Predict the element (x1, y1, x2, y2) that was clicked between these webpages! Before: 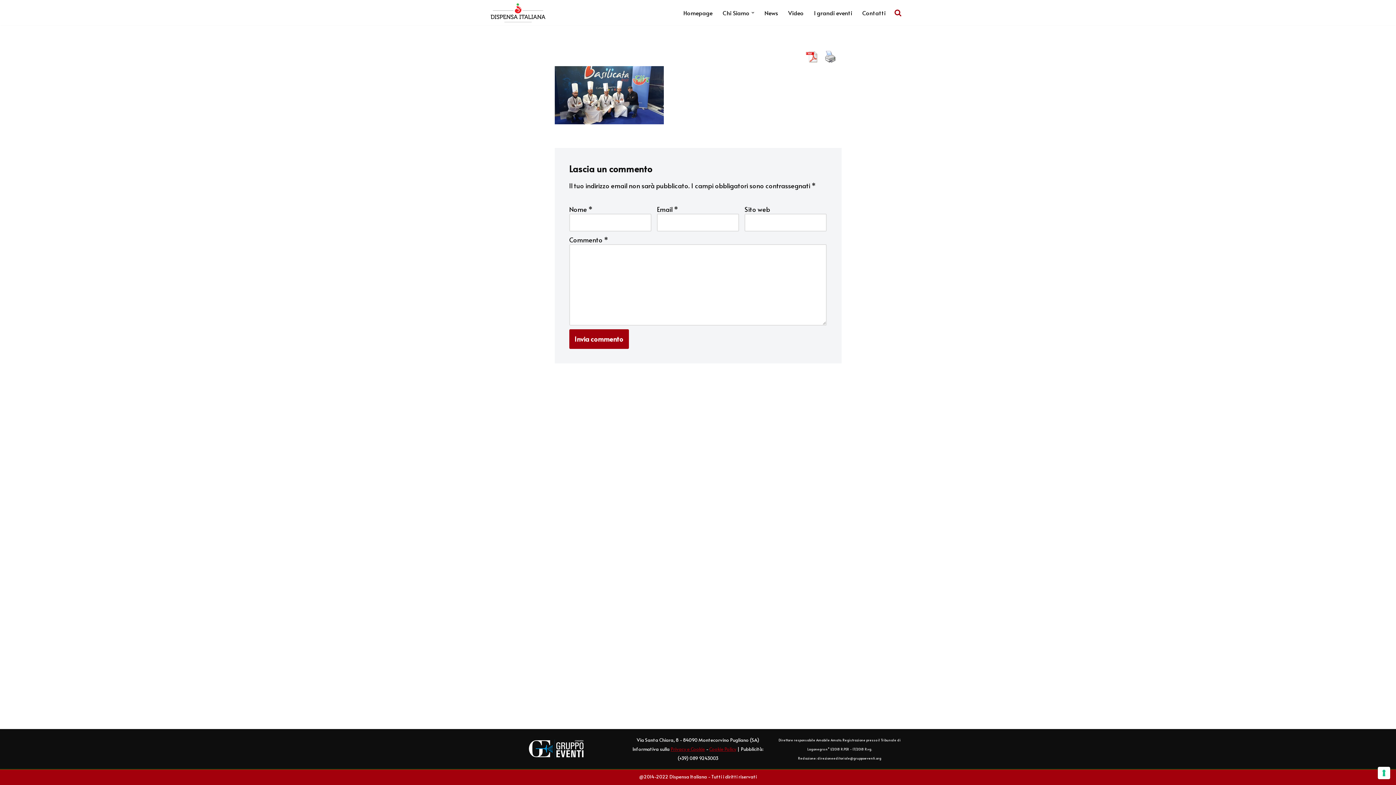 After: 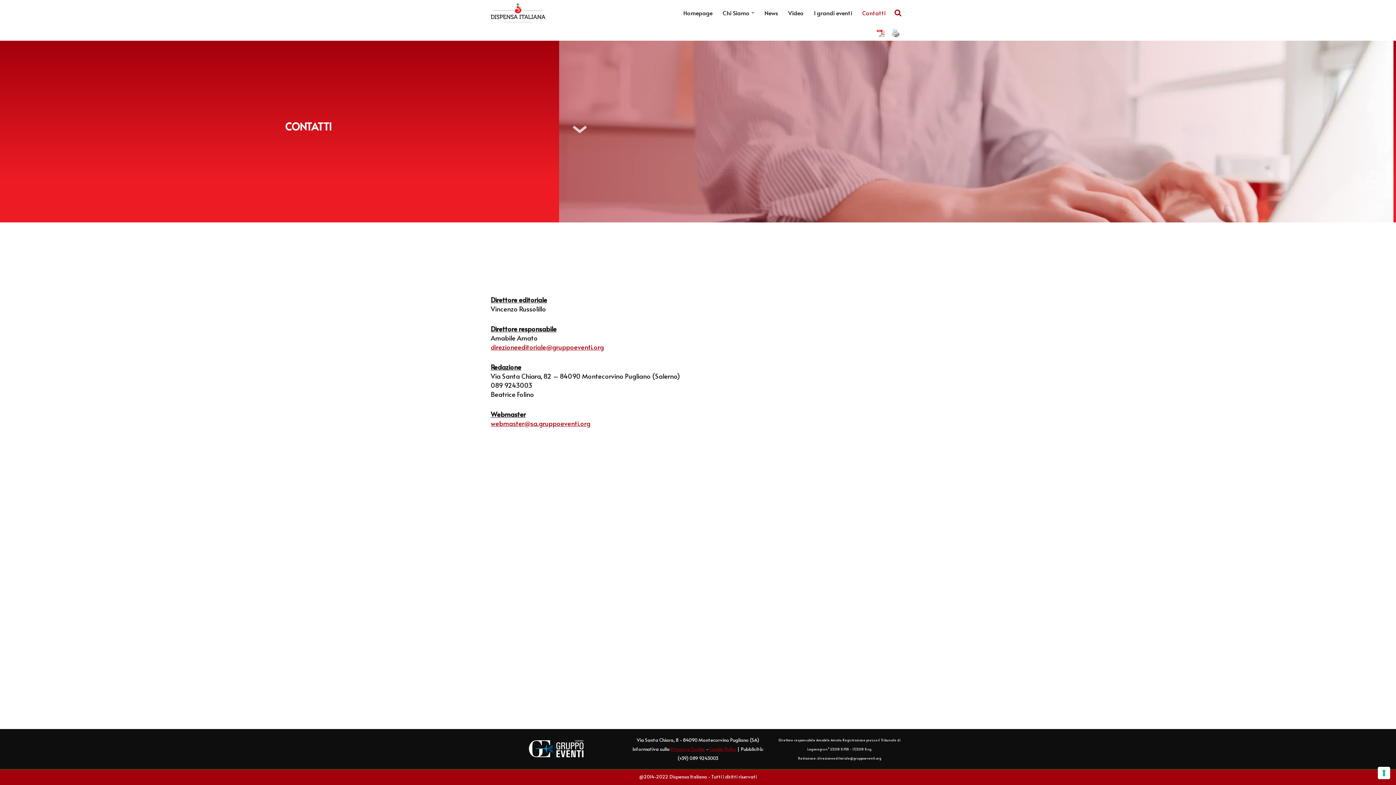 Action: label: Contatti bbox: (862, 8, 885, 17)